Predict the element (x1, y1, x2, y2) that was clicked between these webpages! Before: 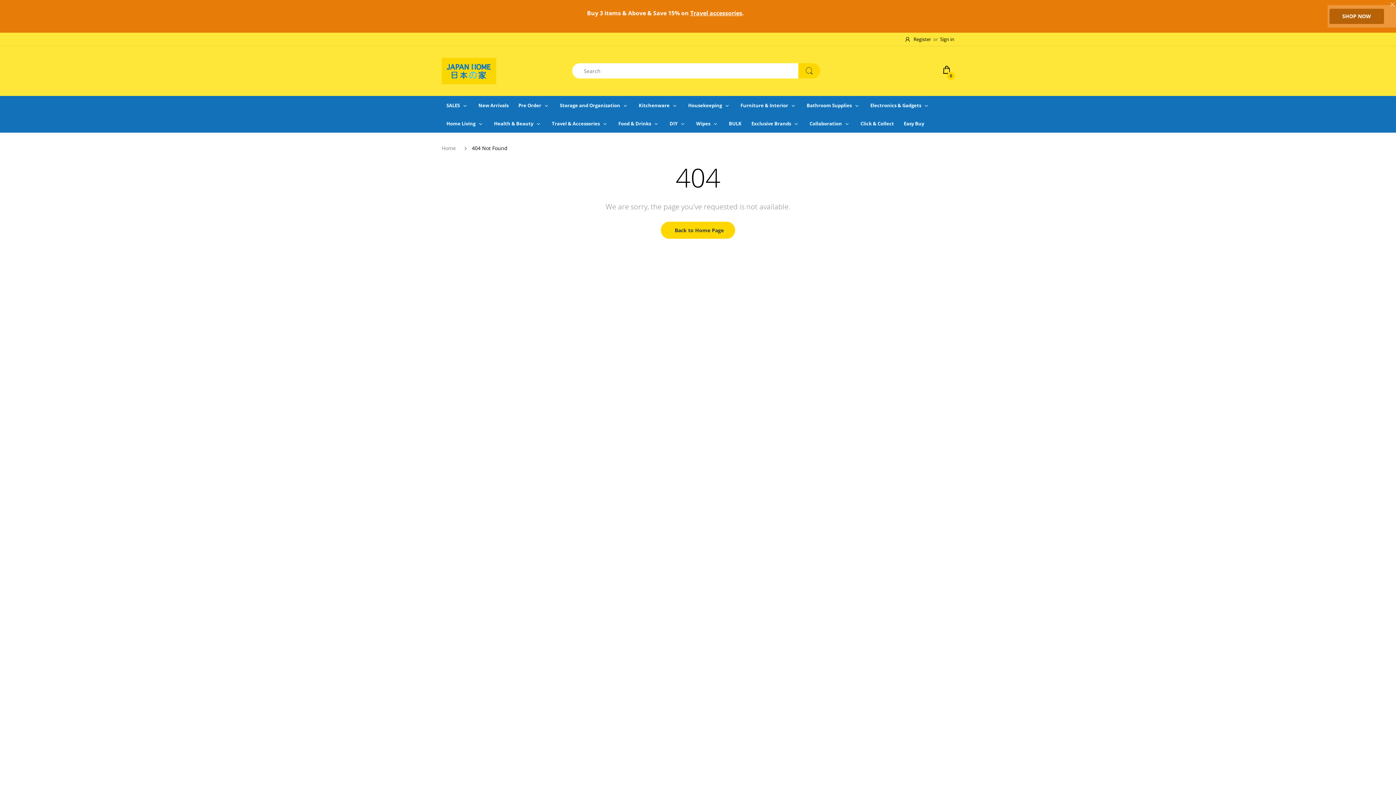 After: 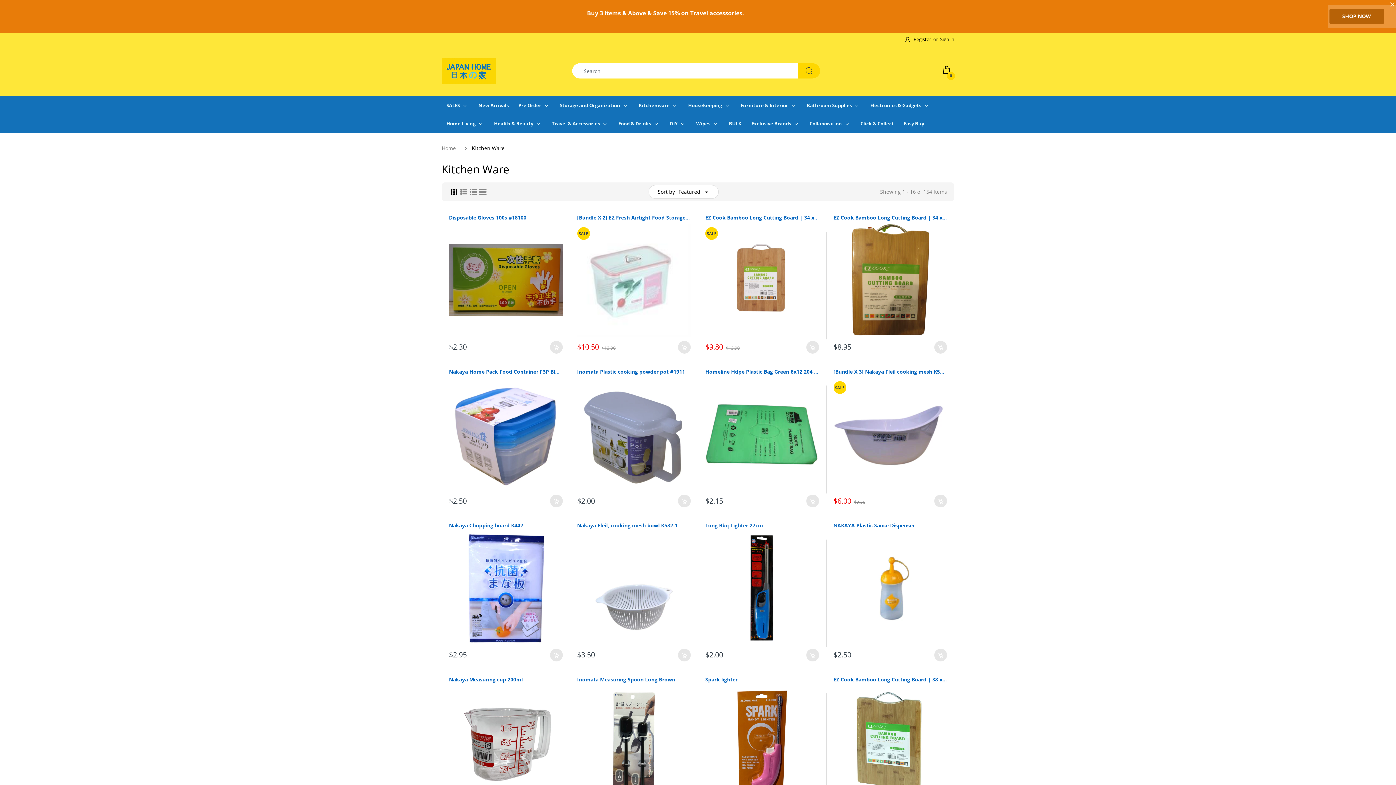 Action: label: Kitchenware bbox: (638, 63, 669, 81)